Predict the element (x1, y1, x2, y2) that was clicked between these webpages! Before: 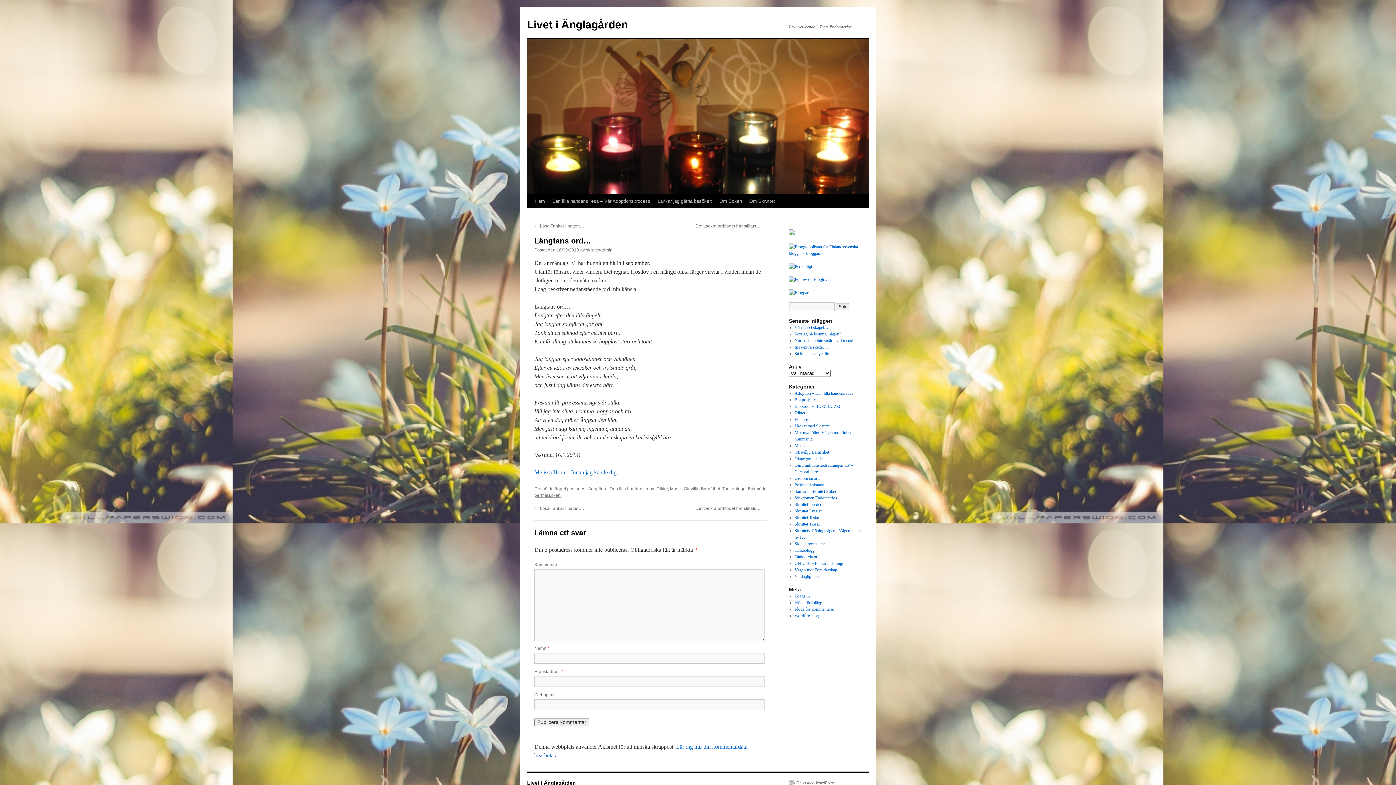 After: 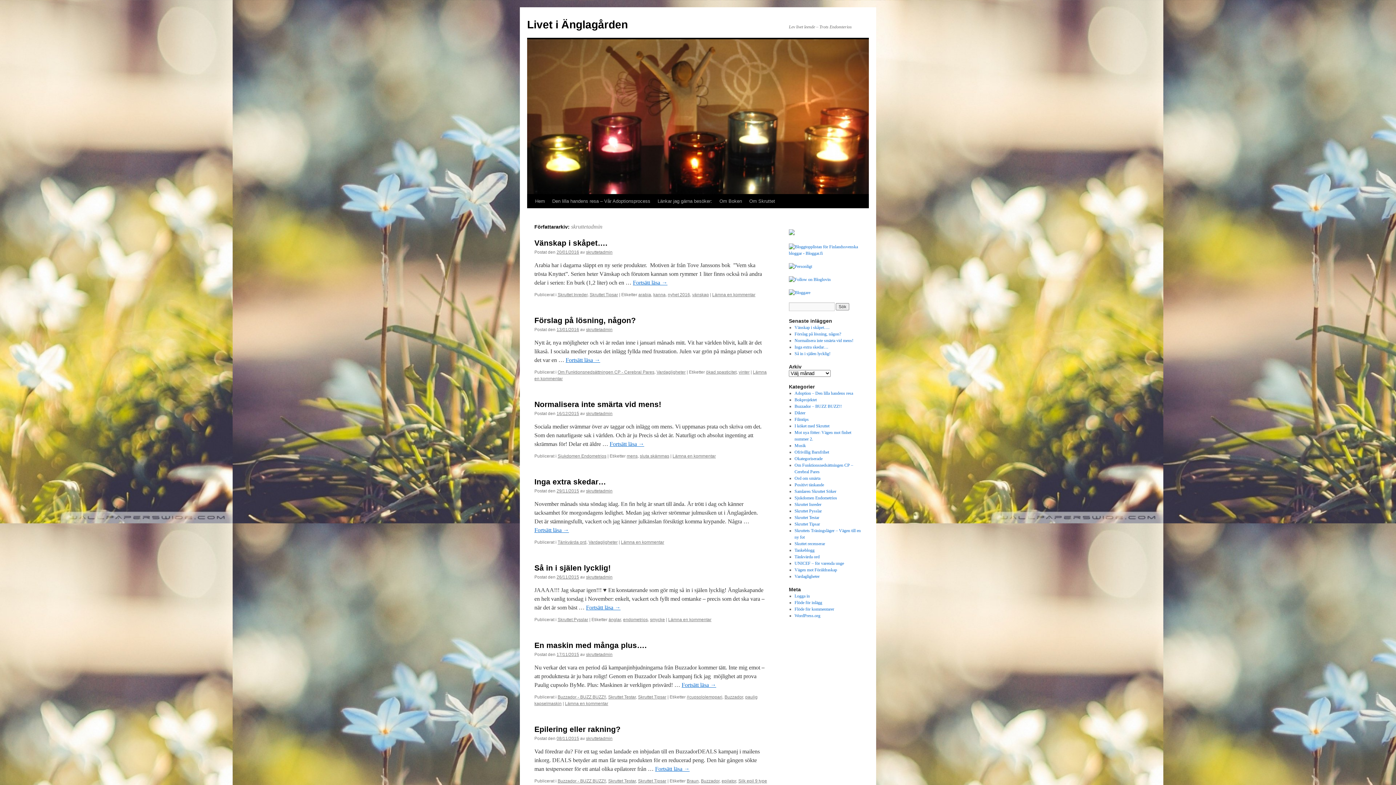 Action: label: skruttetadmin bbox: (586, 247, 612, 252)